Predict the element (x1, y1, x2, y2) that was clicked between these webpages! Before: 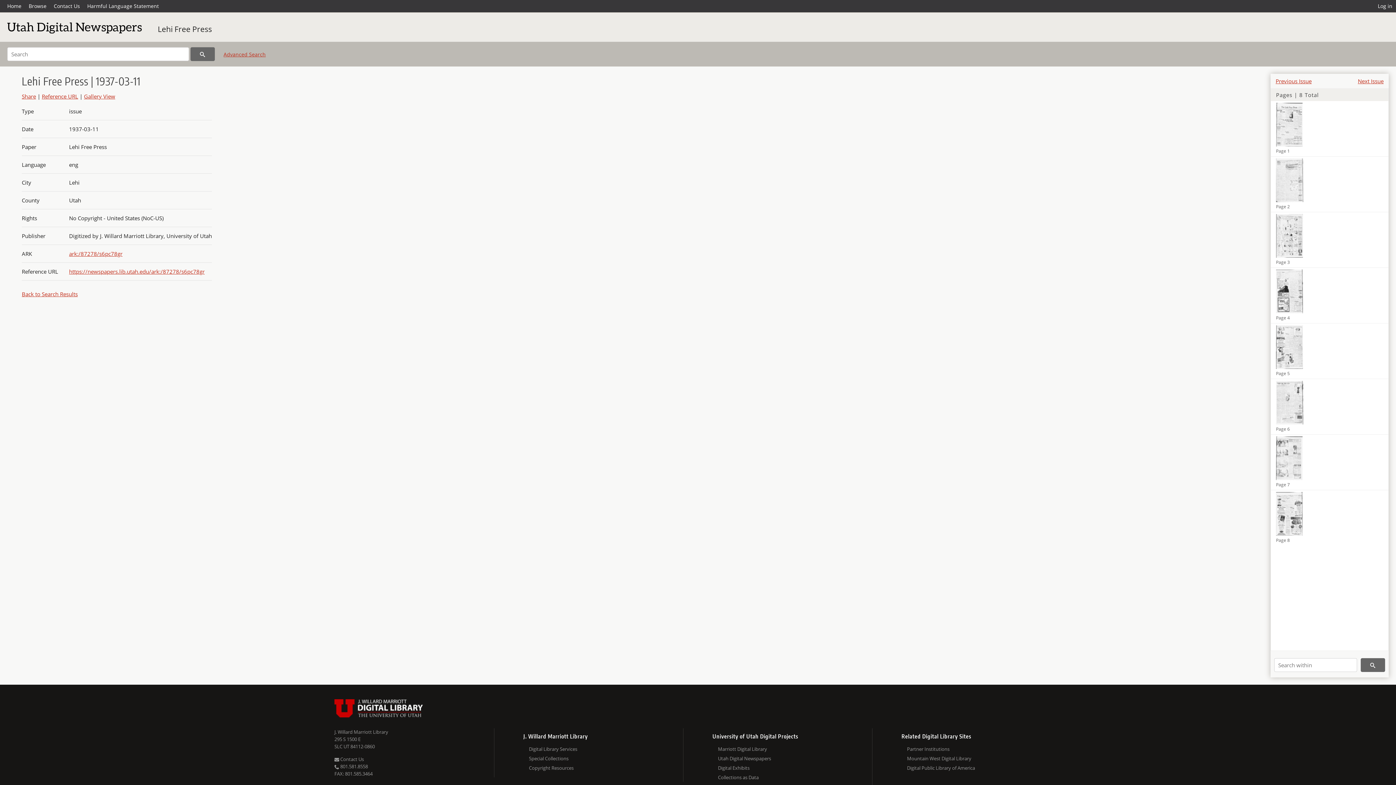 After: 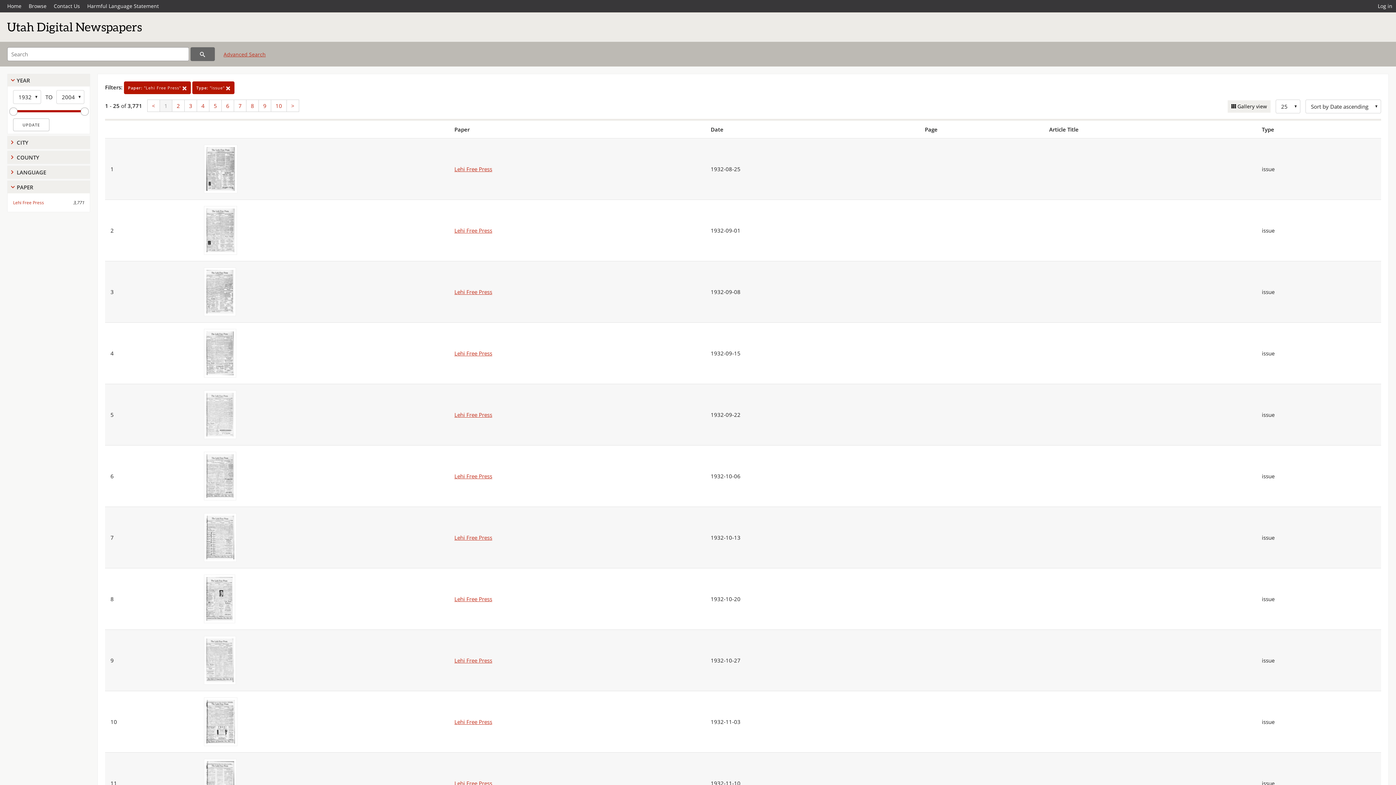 Action: label: Lehi Free Press bbox: (157, 24, 212, 34)